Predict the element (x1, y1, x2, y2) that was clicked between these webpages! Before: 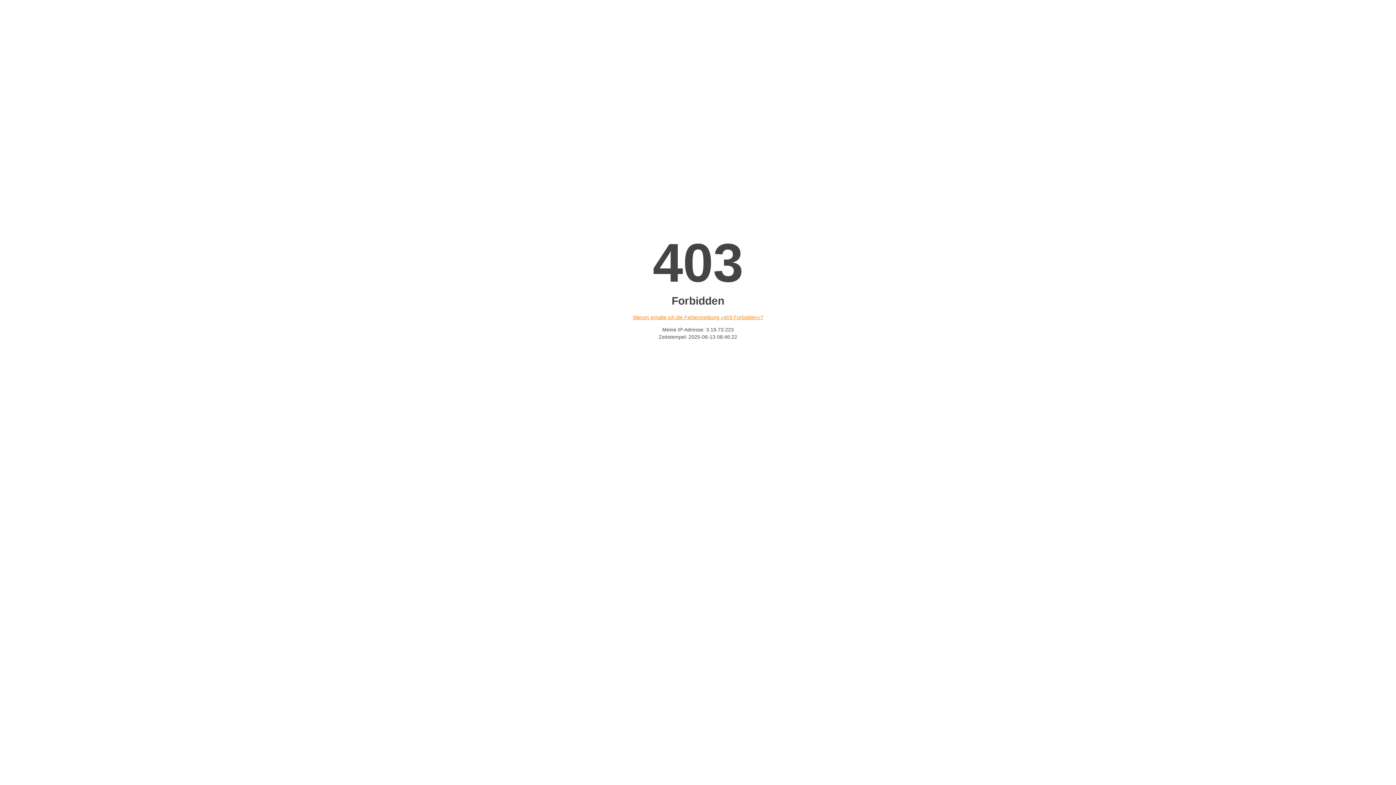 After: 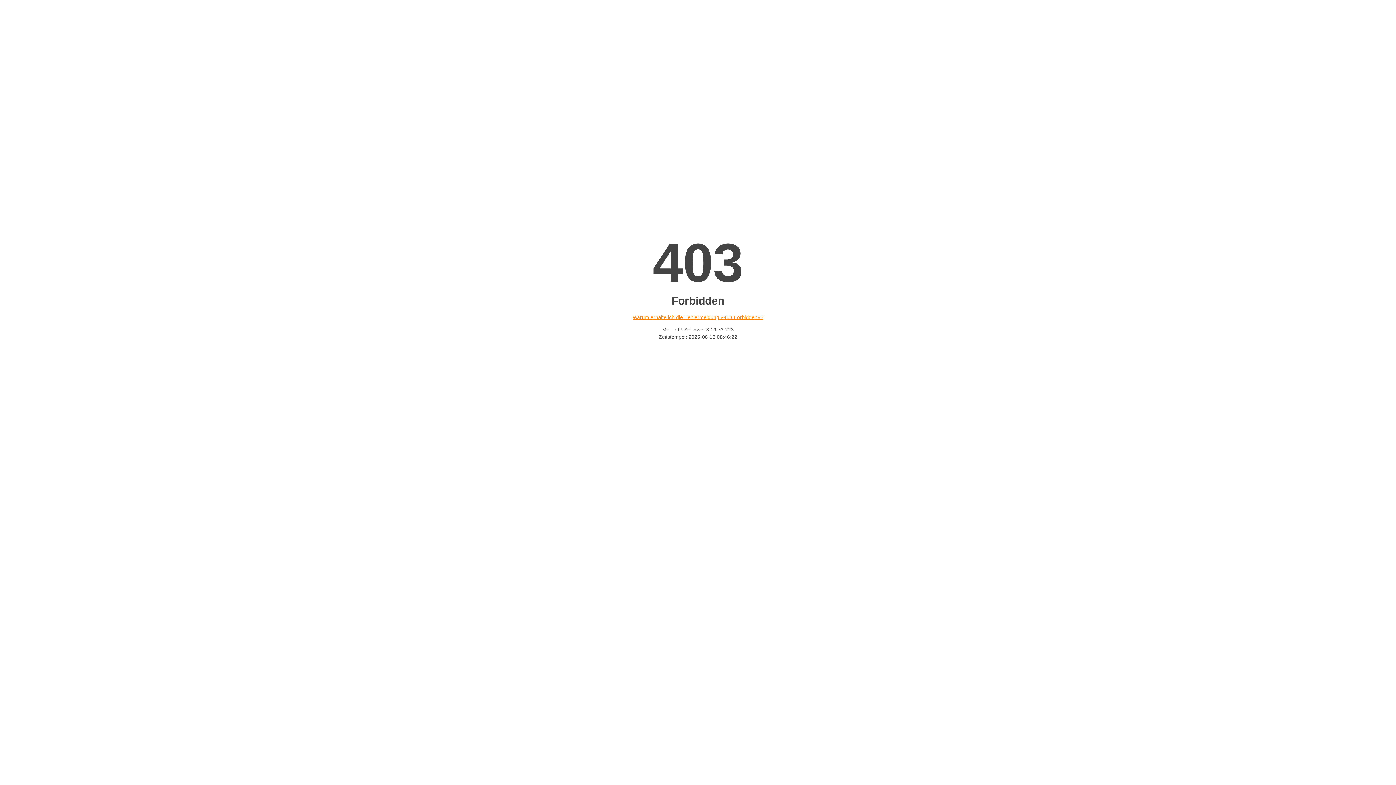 Action: bbox: (632, 314, 763, 320) label: Warum erhalte ich die Fehlermeldung «403 Forbidden»?